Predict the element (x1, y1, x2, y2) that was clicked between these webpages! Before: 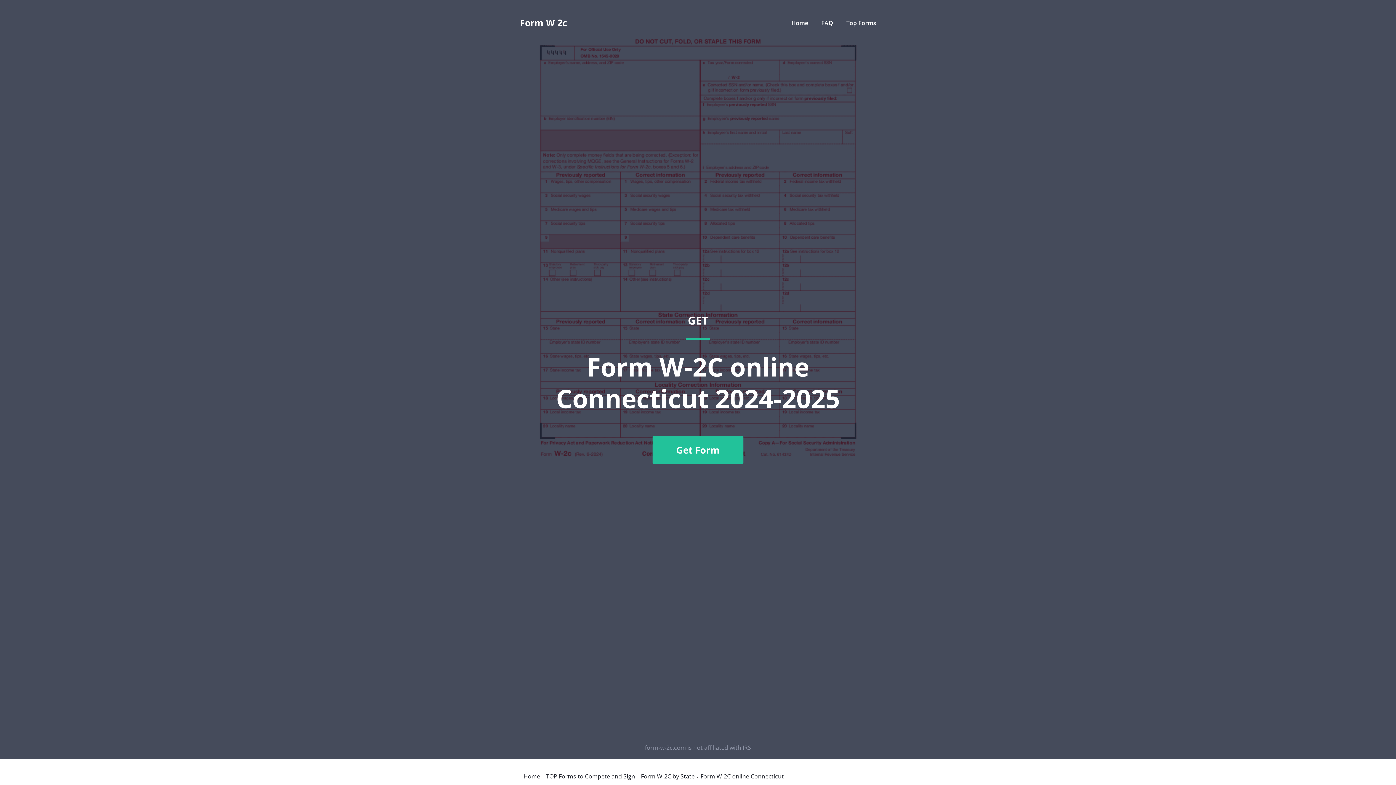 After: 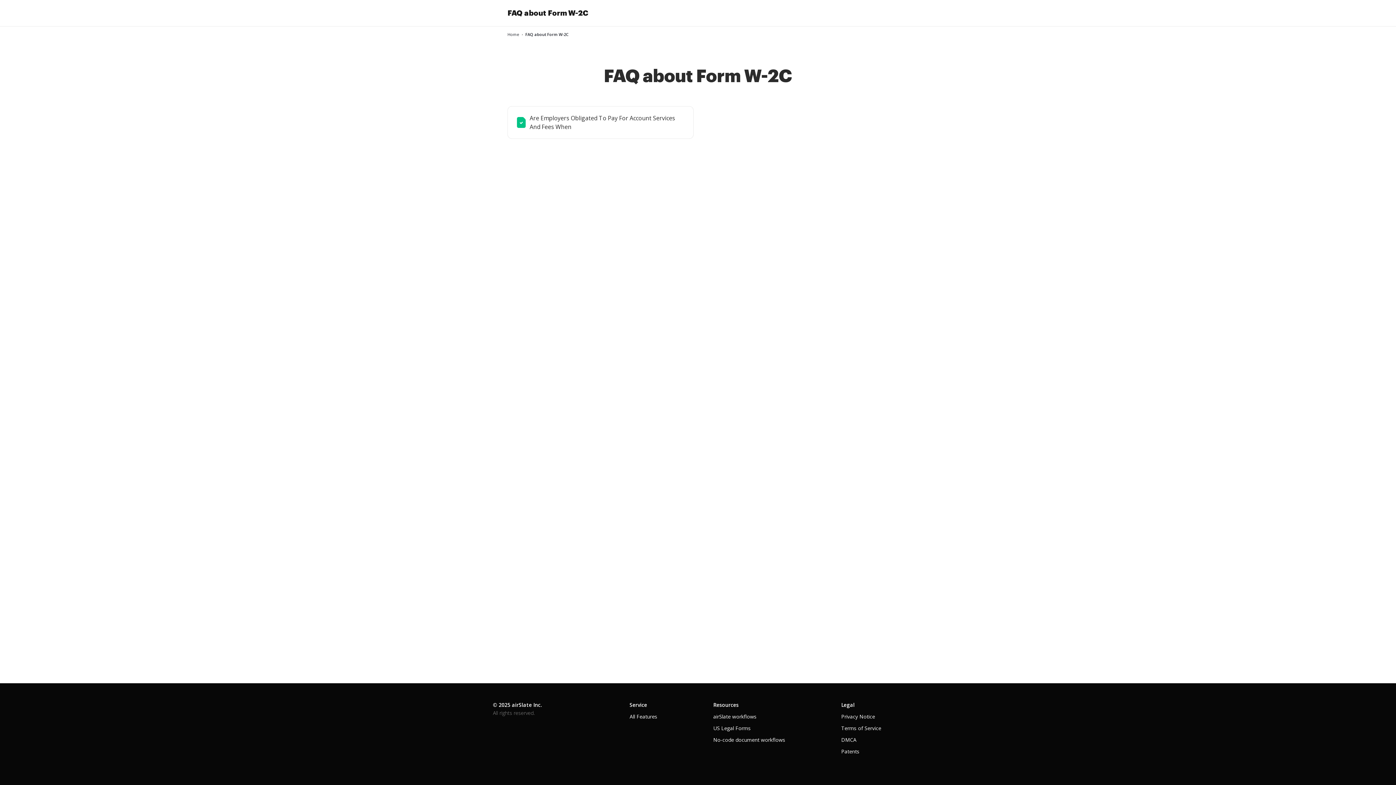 Action: bbox: (821, 18, 834, 26) label: FAQ 